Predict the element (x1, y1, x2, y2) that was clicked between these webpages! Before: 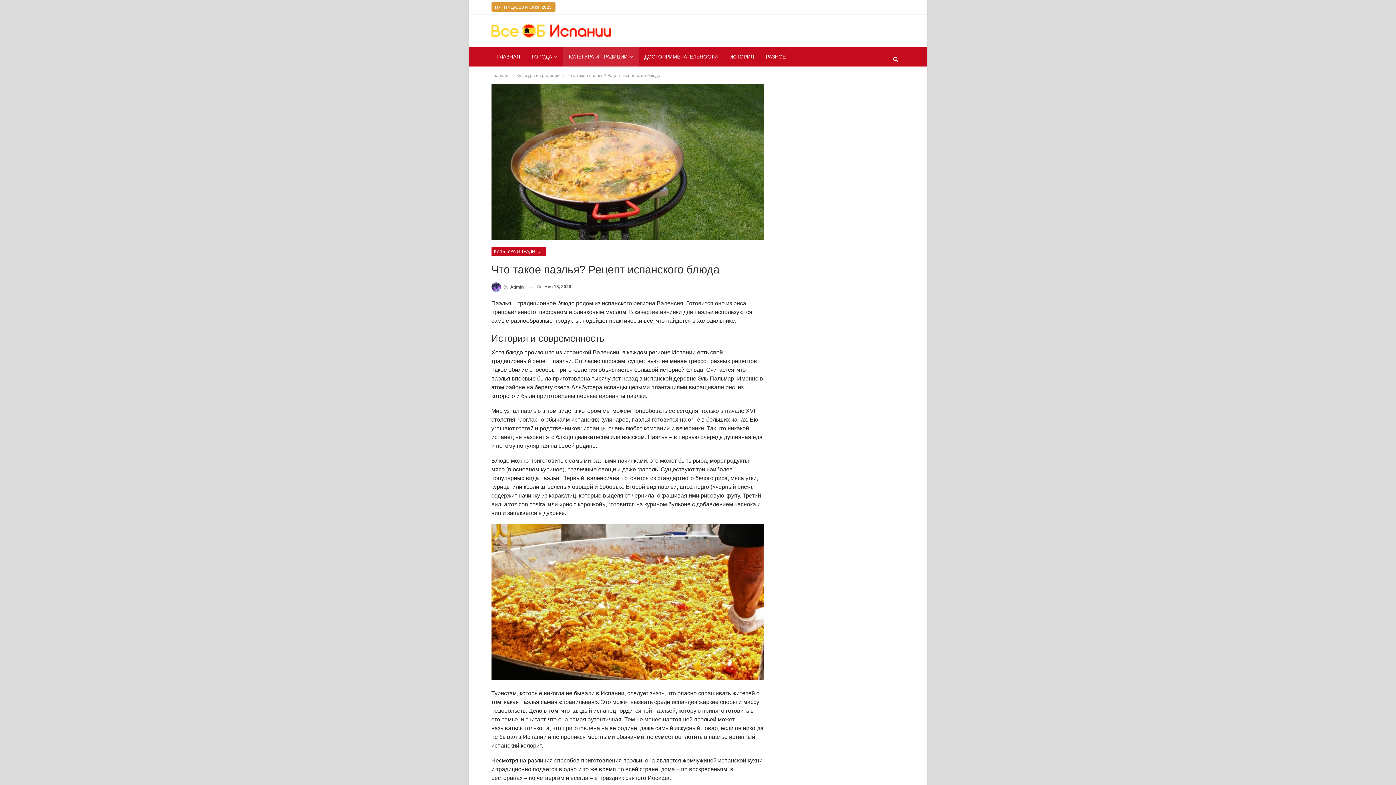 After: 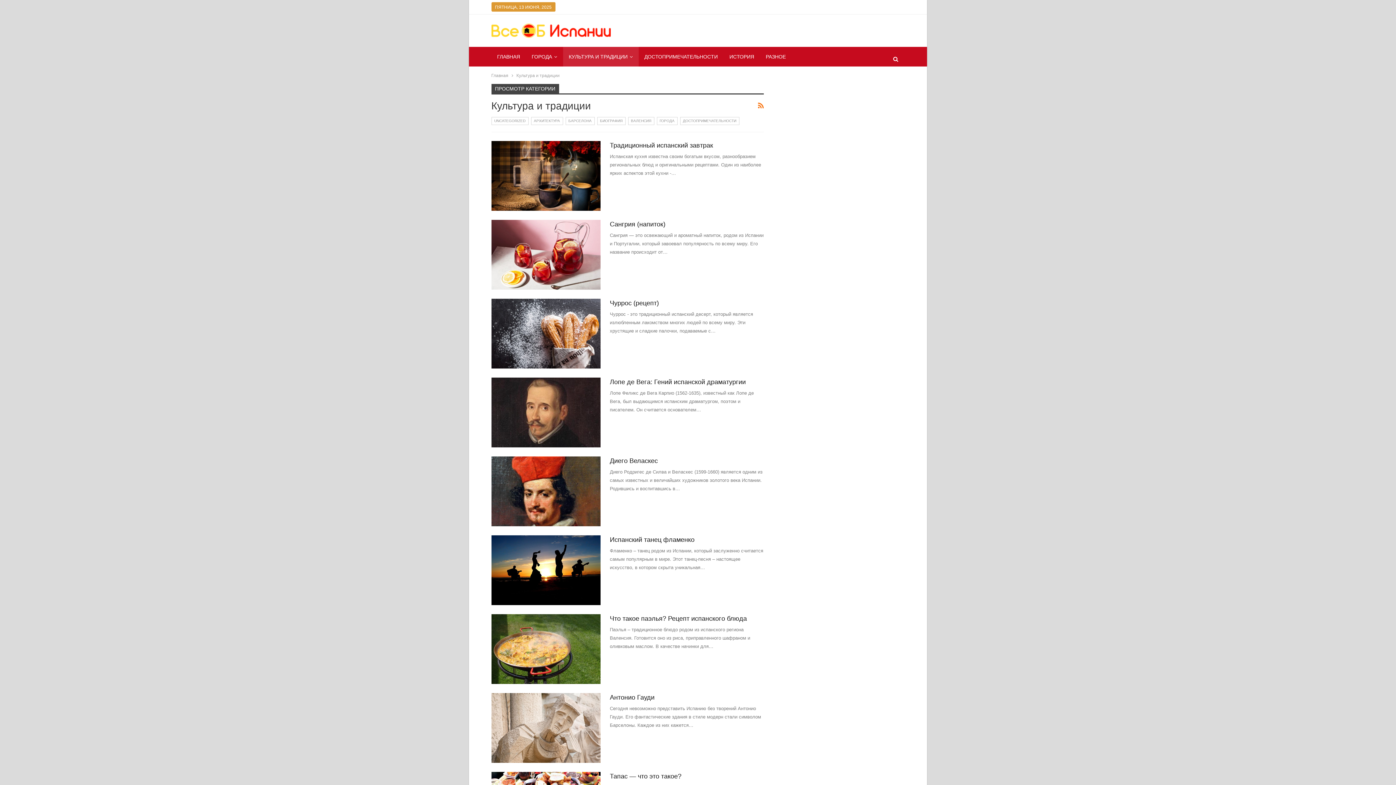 Action: bbox: (563, 46, 638, 66) label: КУЛЬТУРА И ТРАДИЦИИ